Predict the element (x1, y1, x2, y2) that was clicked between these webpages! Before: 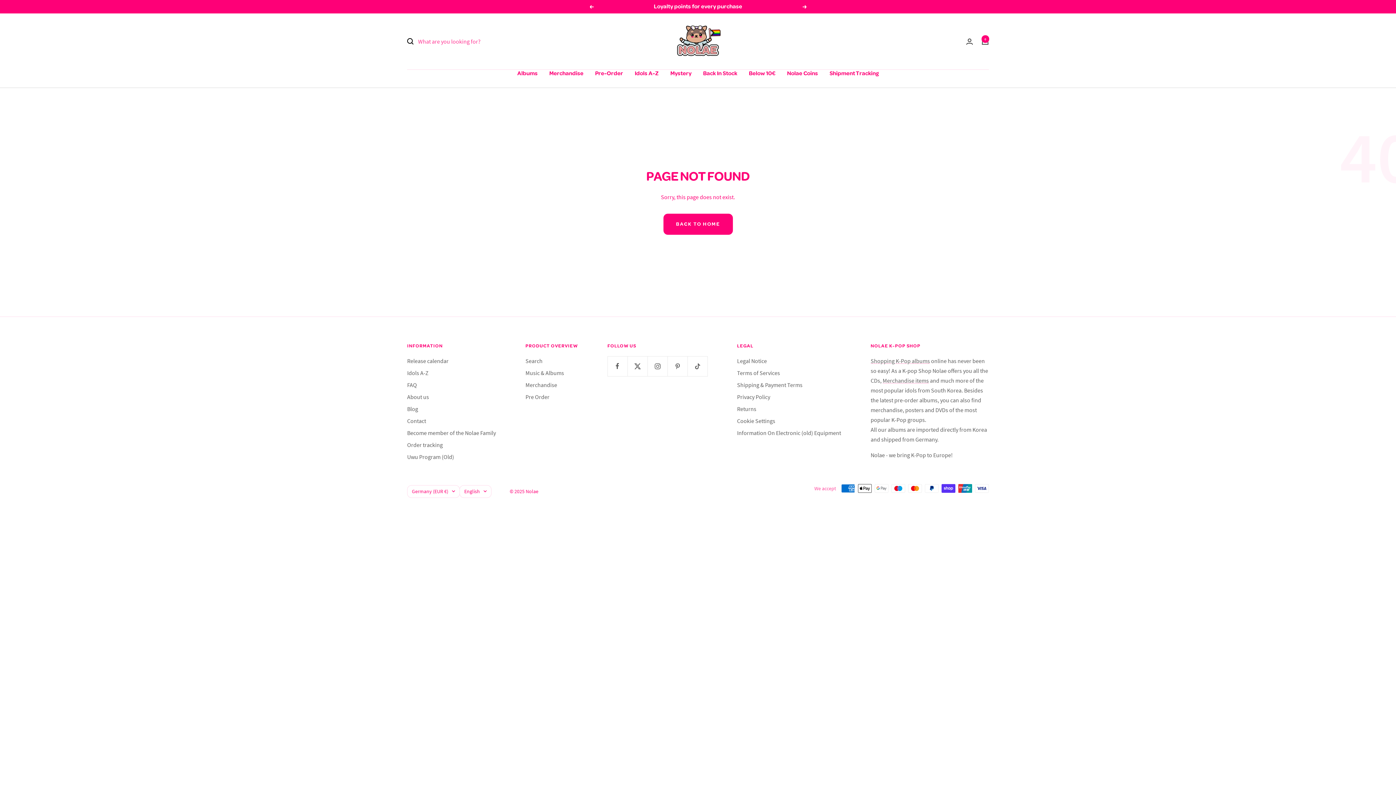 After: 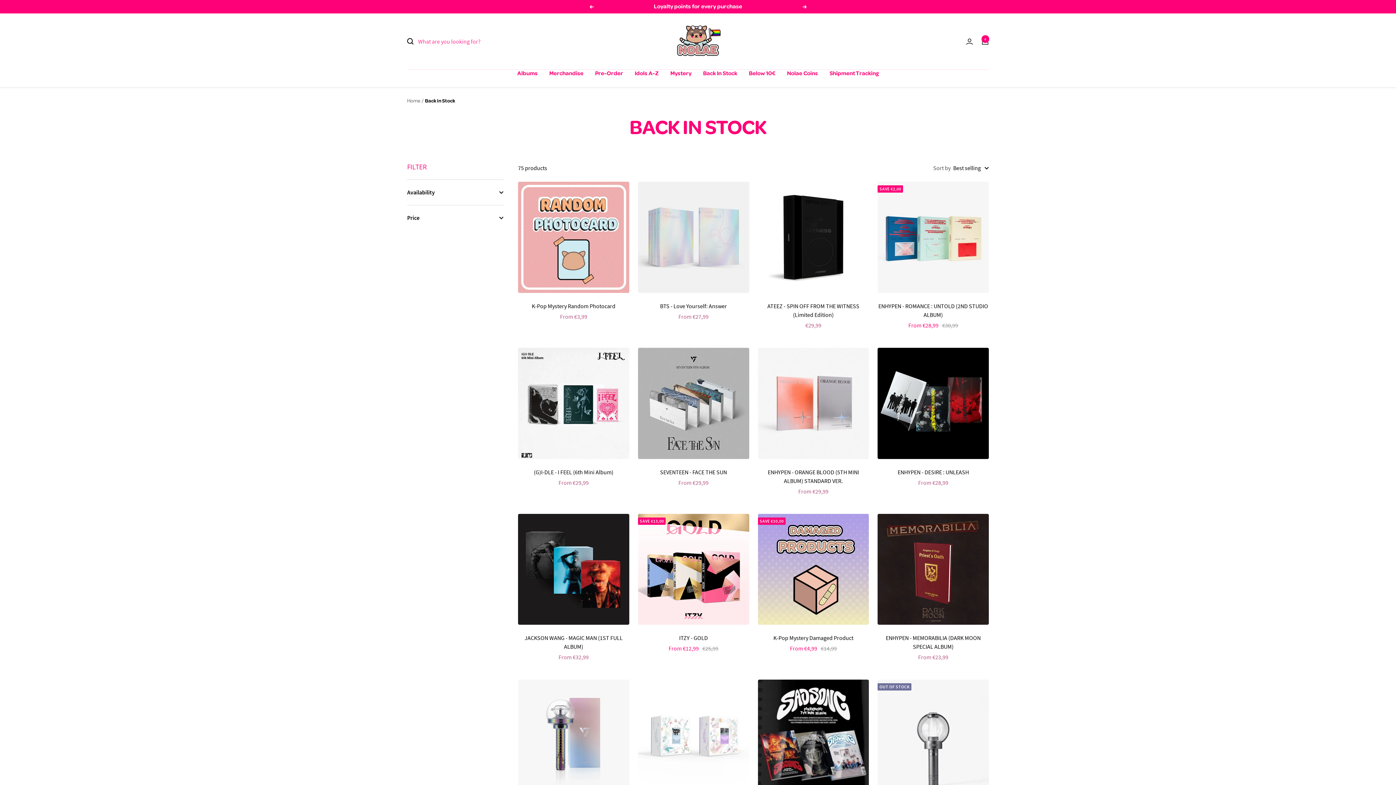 Action: bbox: (703, 69, 737, 77) label: Back In Stock